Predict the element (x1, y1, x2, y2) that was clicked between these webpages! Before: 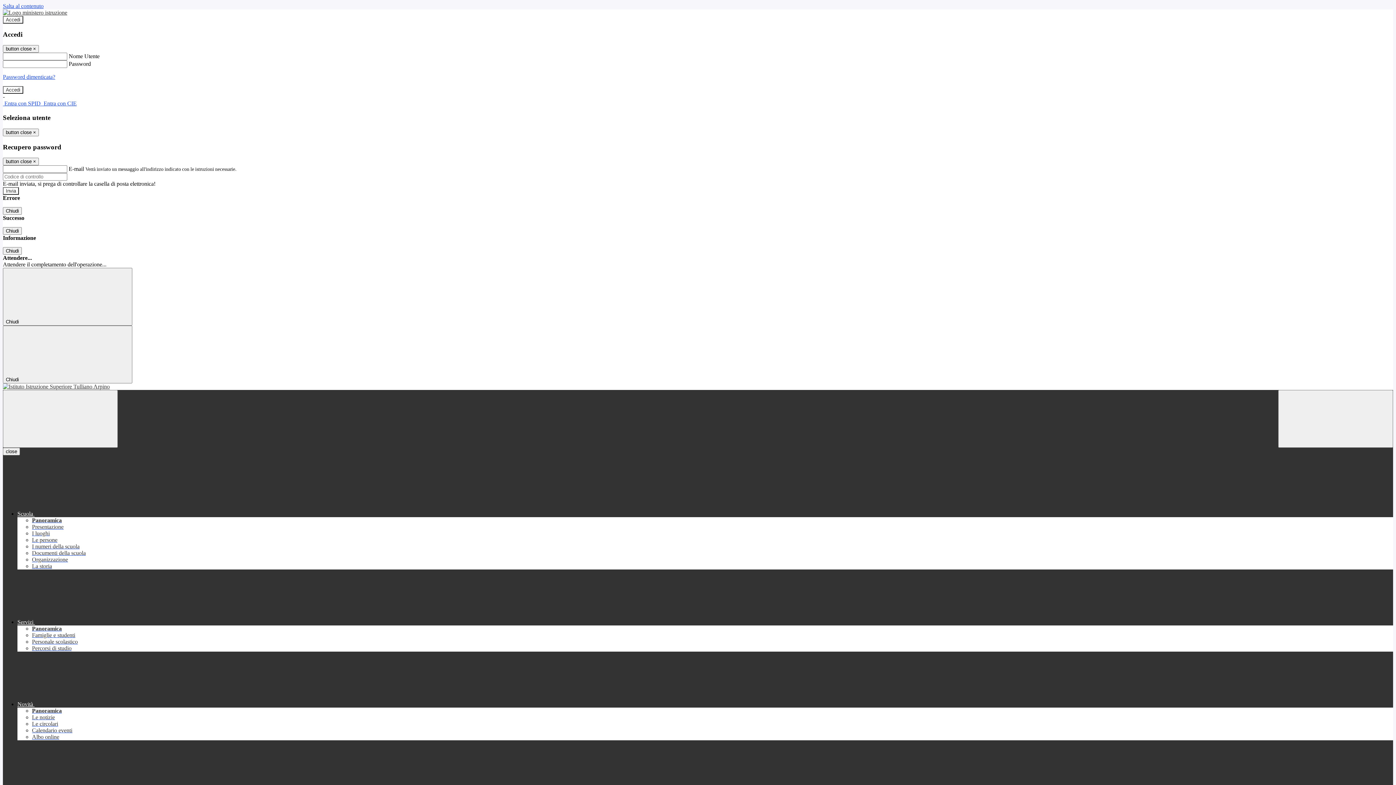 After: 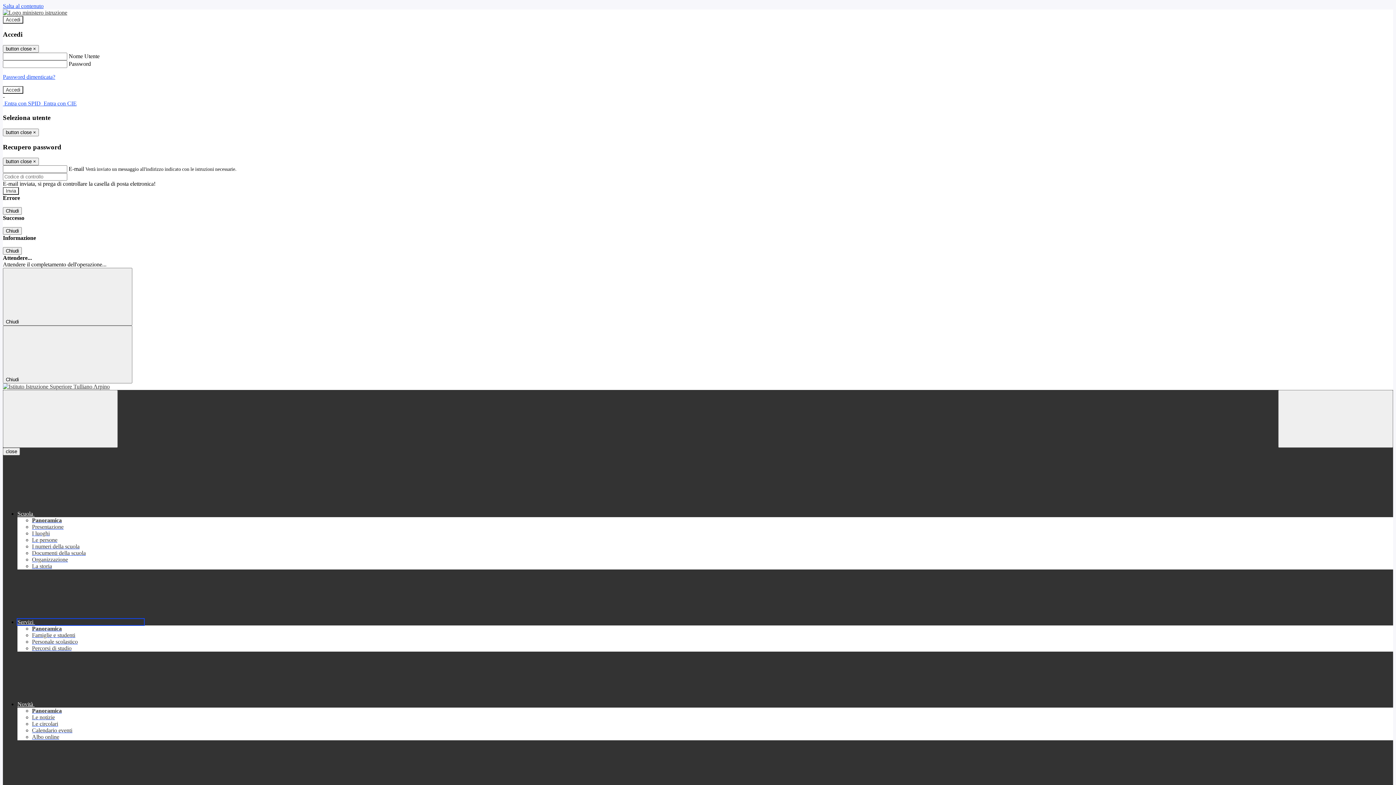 Action: label: Servizi  bbox: (17, 619, 144, 625)